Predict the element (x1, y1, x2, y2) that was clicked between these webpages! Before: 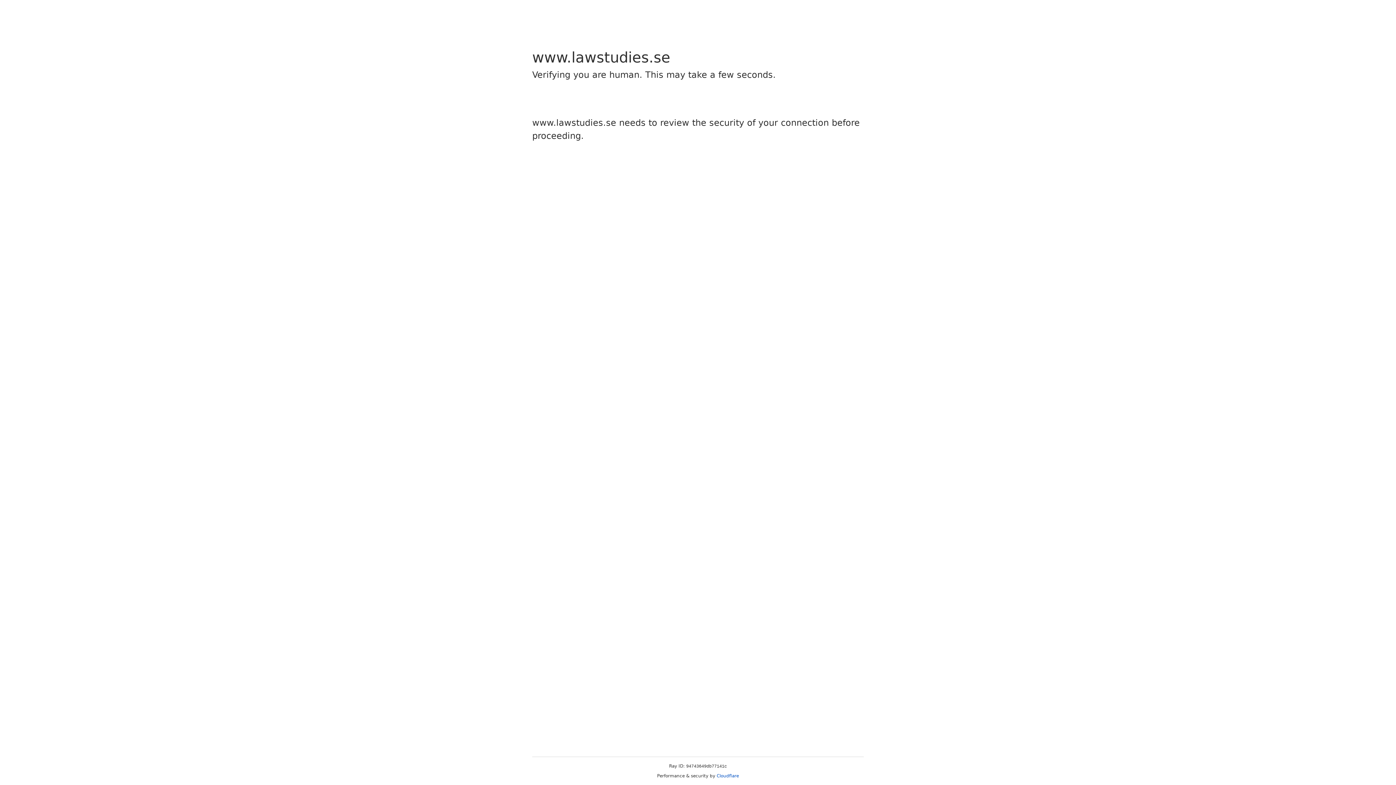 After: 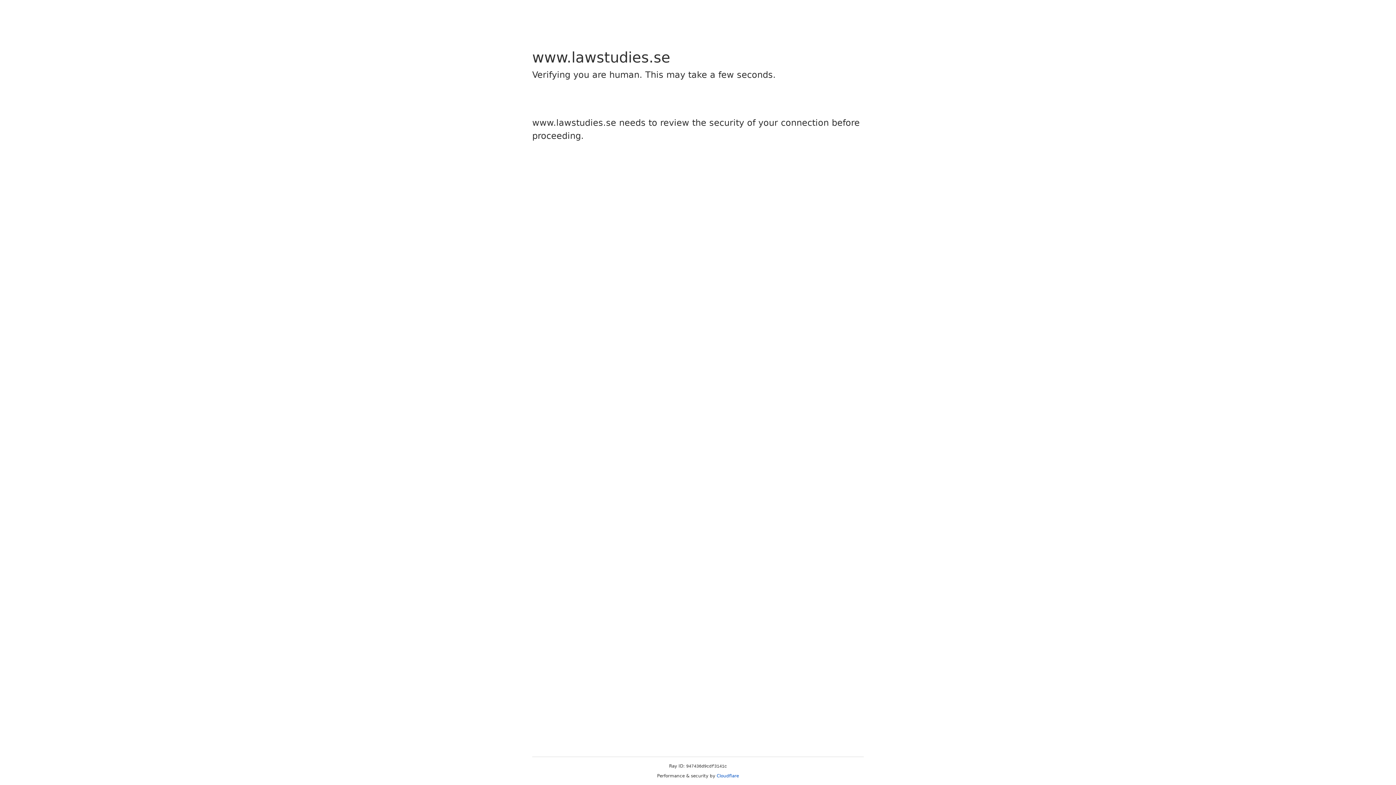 Action: bbox: (716, 773, 739, 778) label: Cloudflare